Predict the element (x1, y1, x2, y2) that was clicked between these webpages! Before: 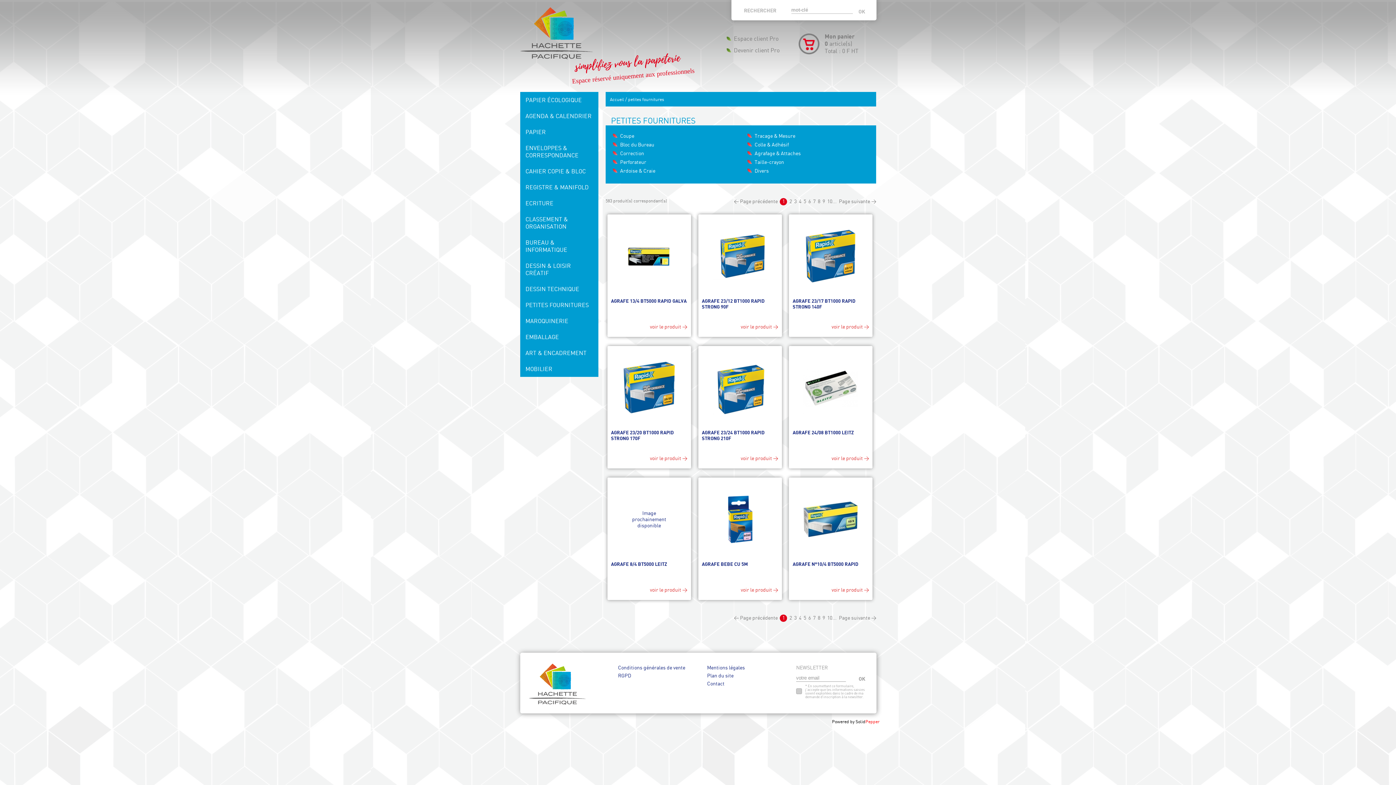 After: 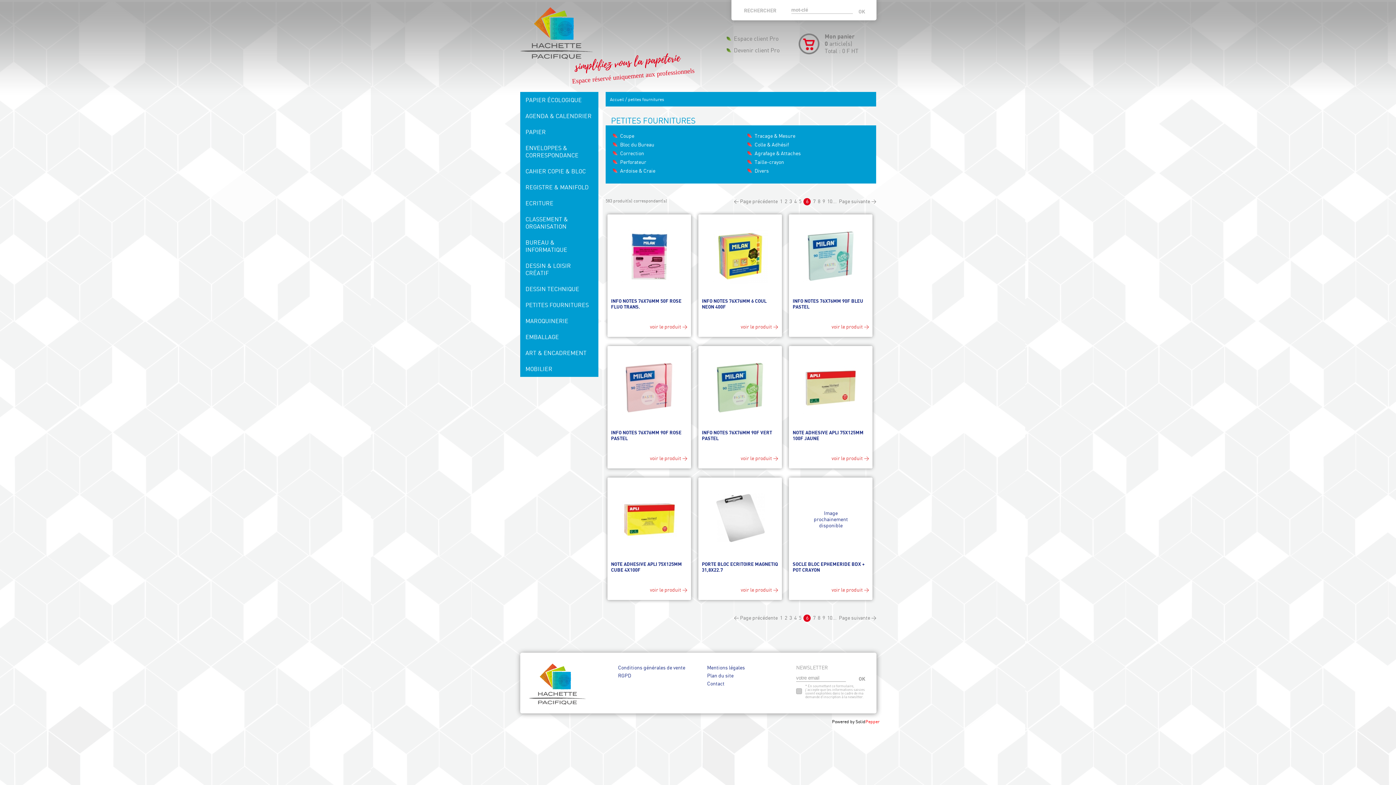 Action: bbox: (808, 198, 811, 204) label: 6